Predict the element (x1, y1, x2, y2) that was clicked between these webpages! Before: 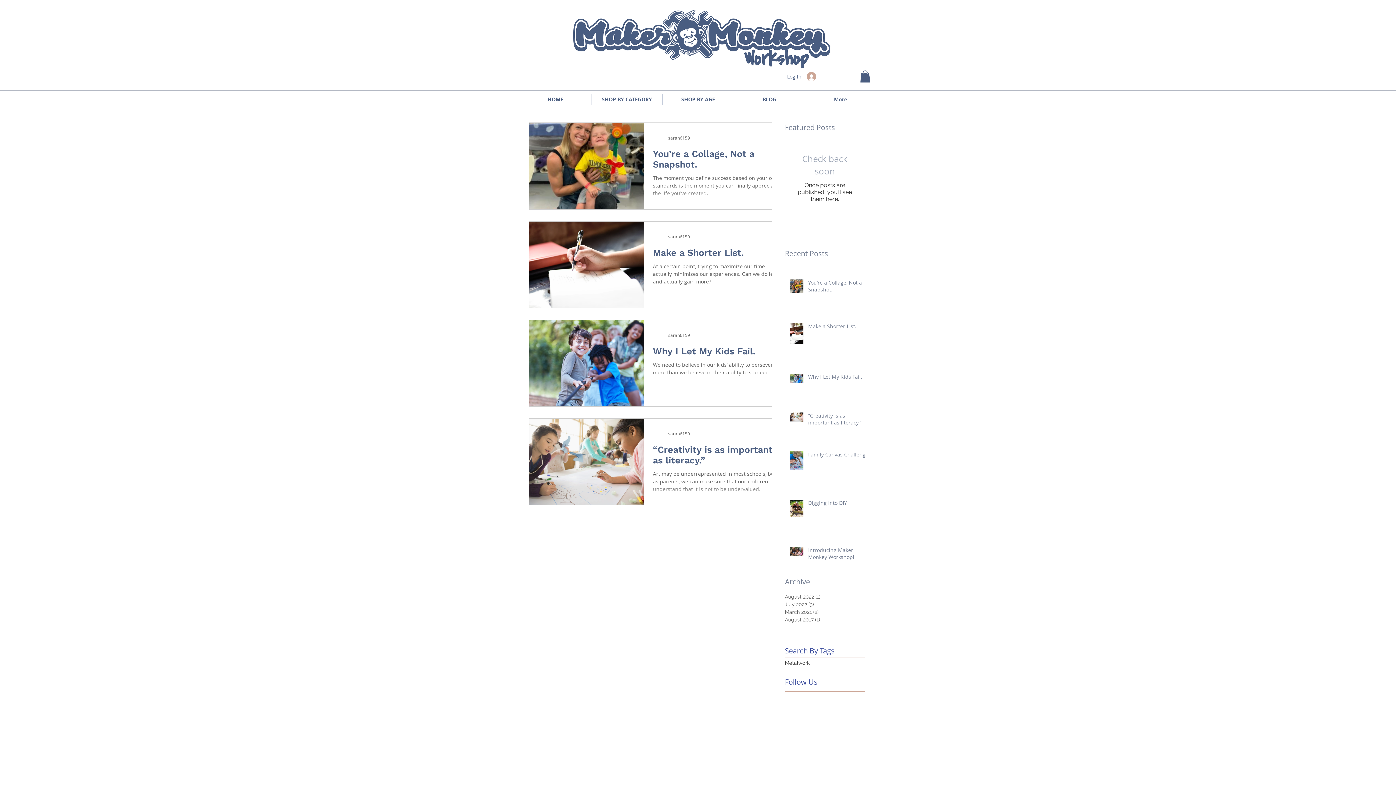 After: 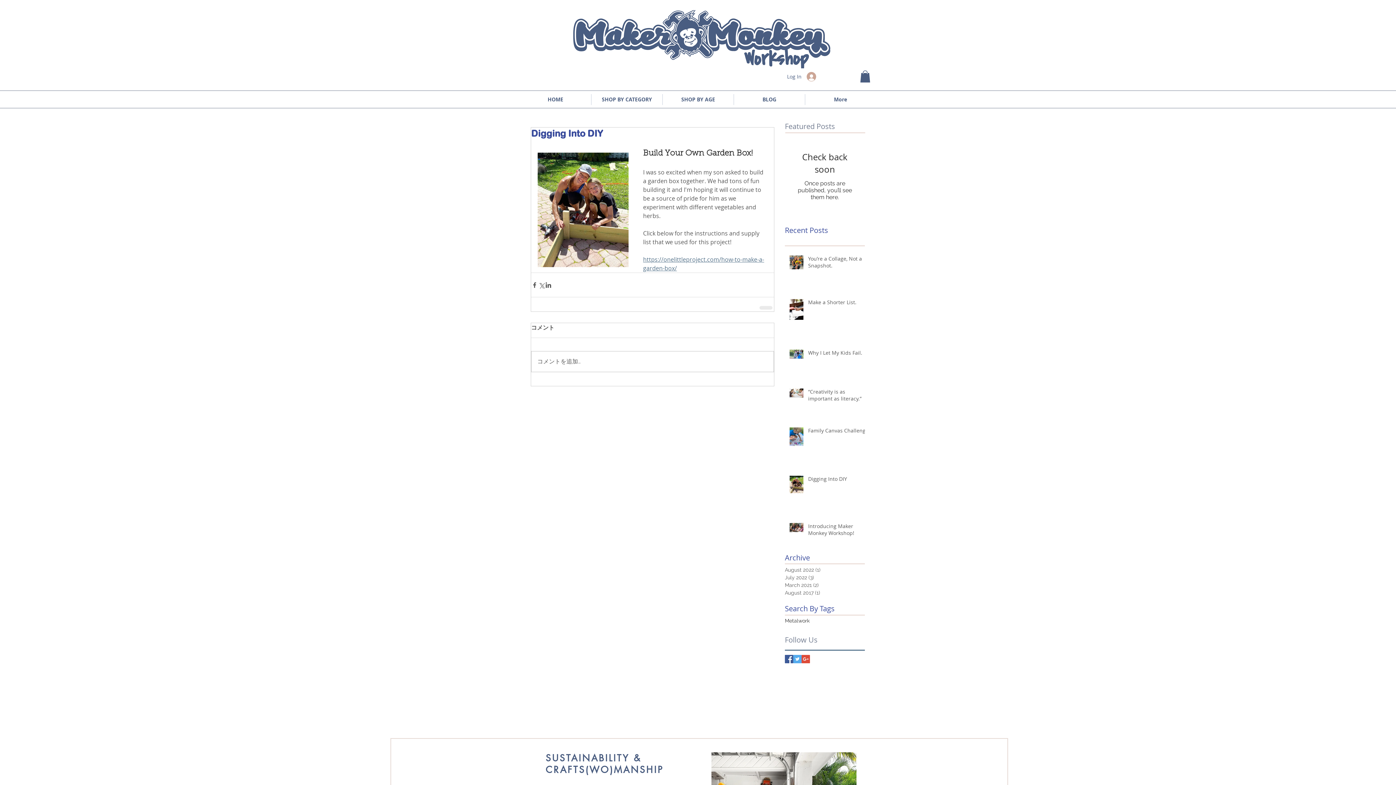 Action: bbox: (808, 499, 869, 509) label: Digging Into DIY